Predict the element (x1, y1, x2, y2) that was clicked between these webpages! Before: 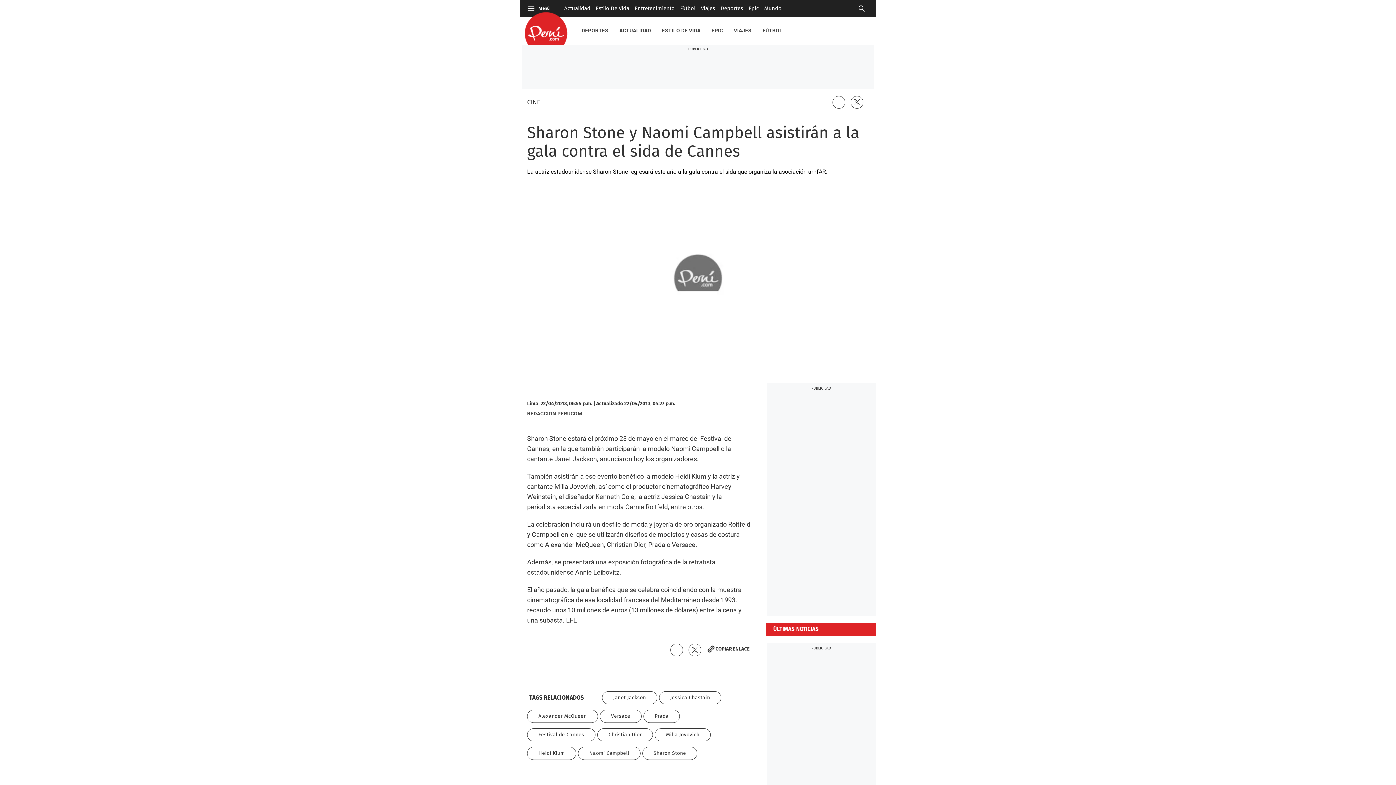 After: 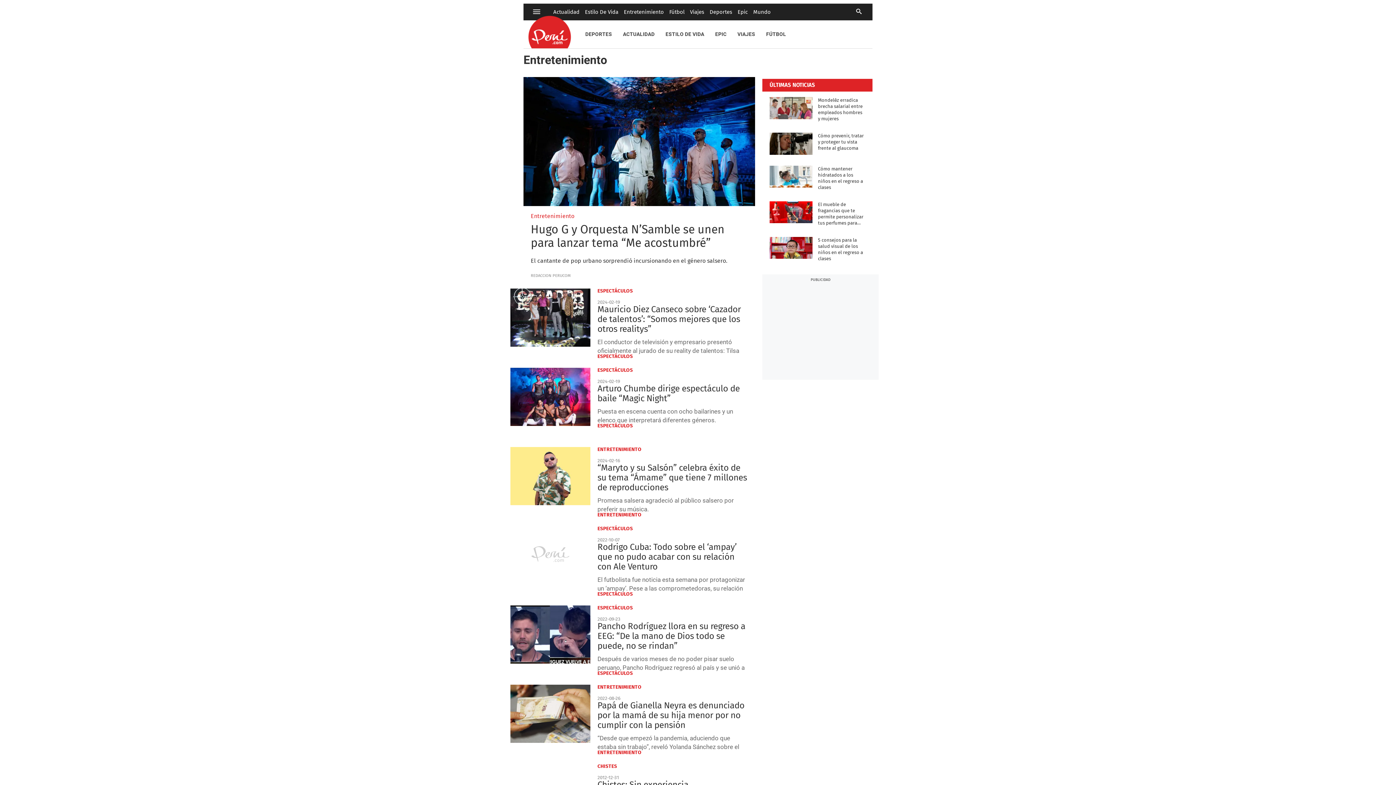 Action: bbox: (634, 0, 674, 16) label: Entretenimiento